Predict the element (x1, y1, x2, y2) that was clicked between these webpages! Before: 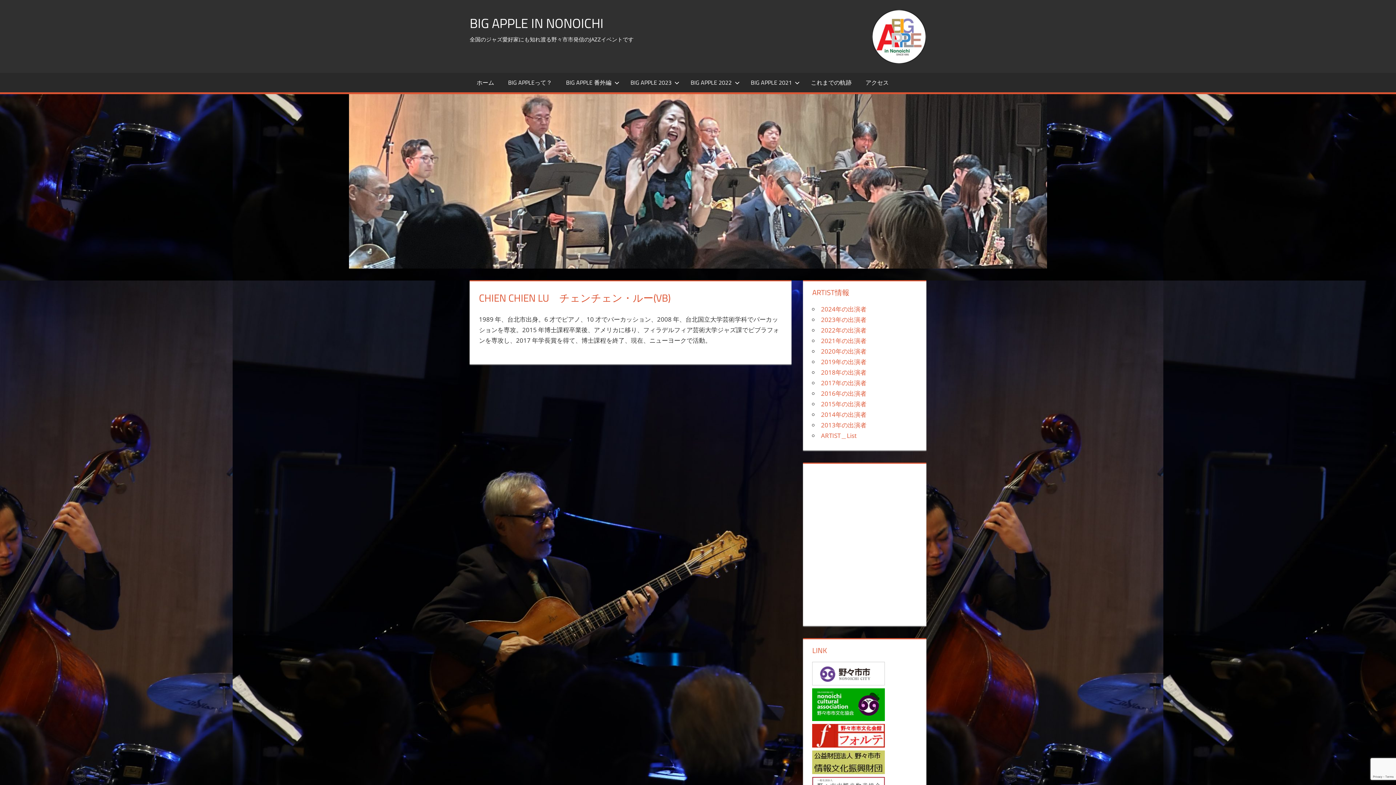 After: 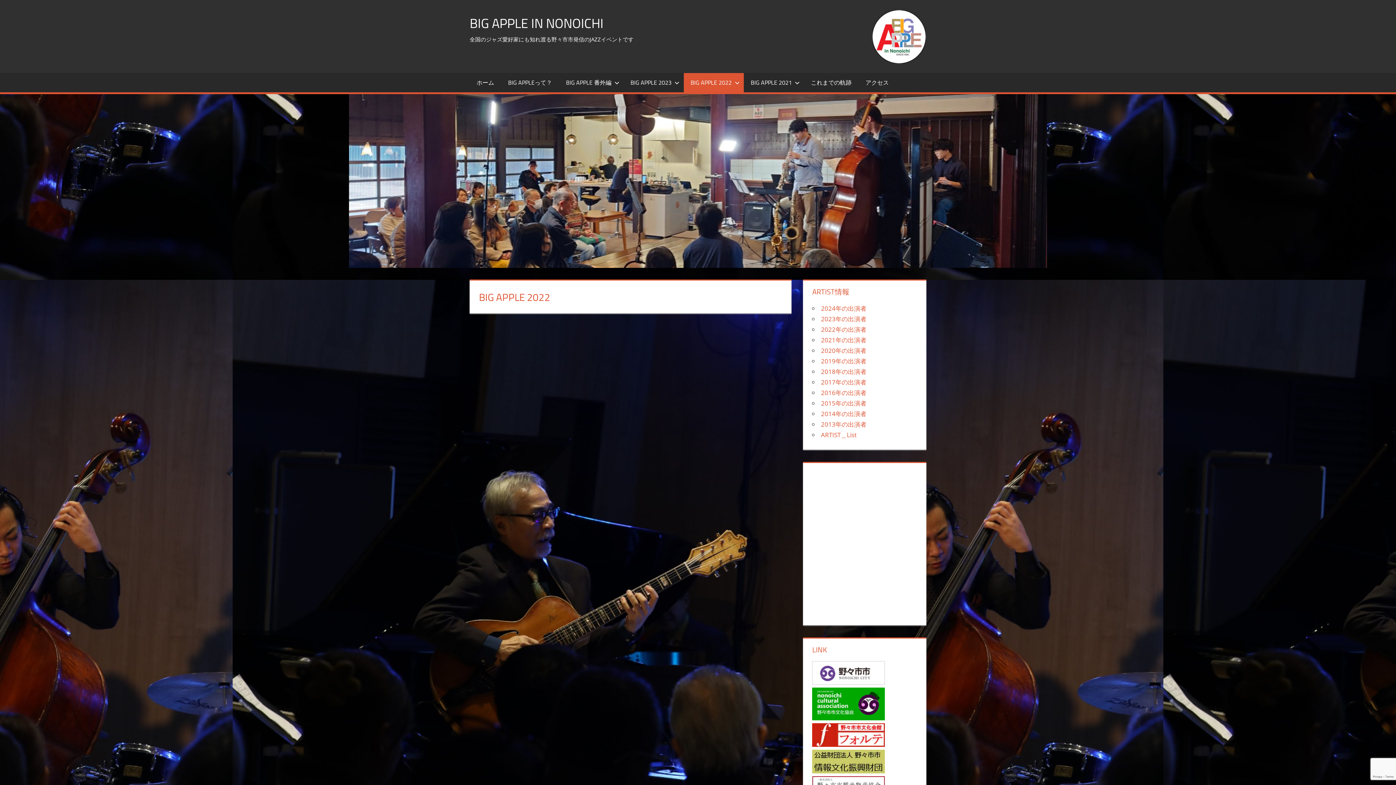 Action: bbox: (683, 72, 743, 92) label: BIG APPLE 2022